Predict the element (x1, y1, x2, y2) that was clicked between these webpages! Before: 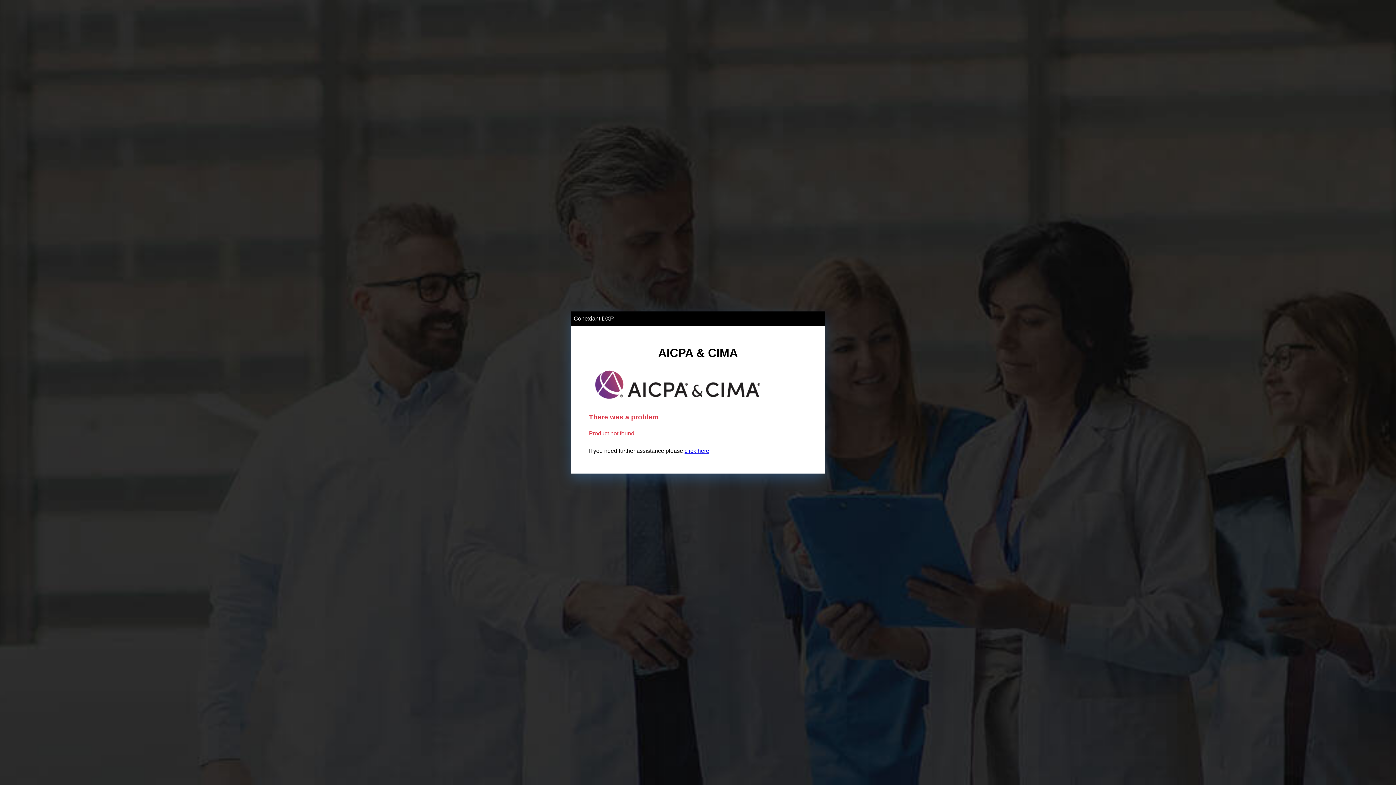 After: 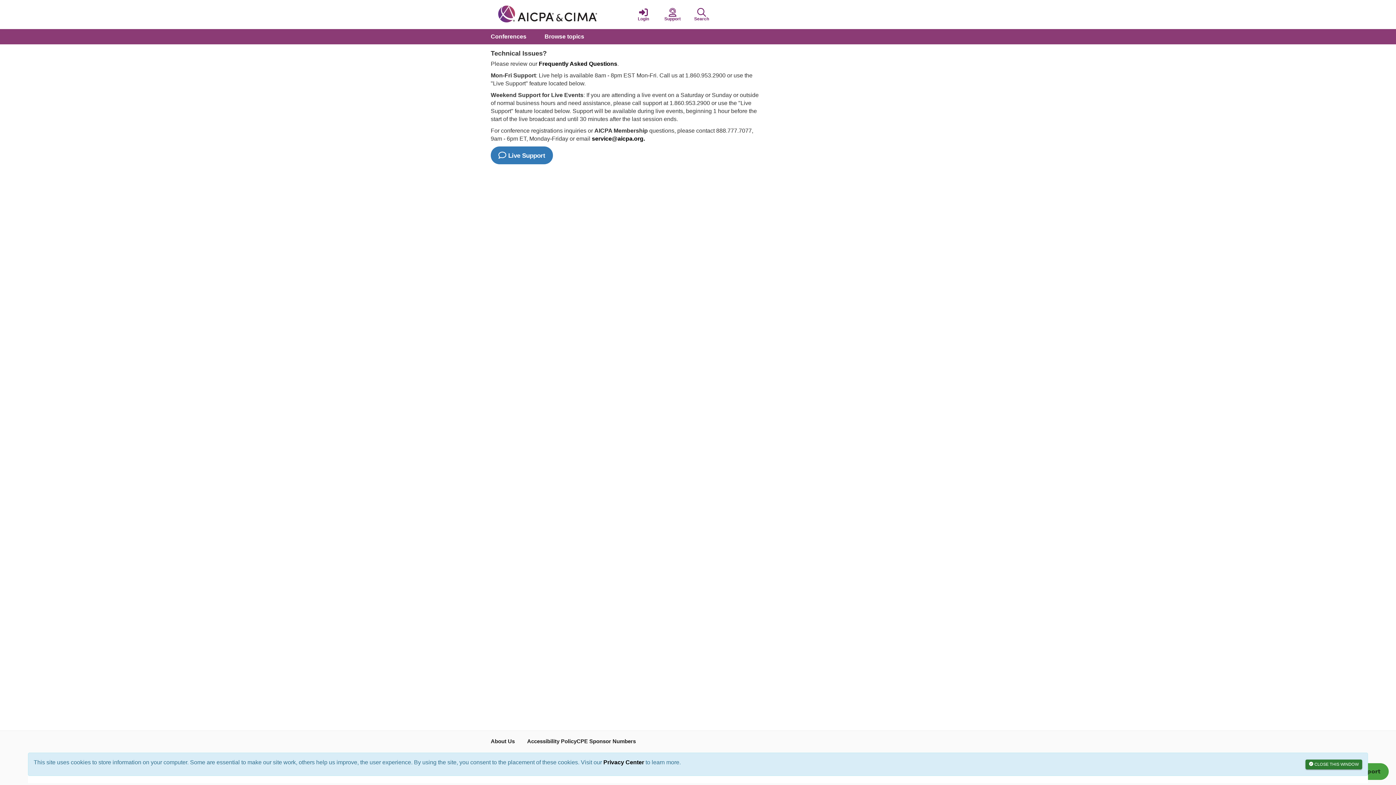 Action: bbox: (684, 447, 709, 454) label: click here